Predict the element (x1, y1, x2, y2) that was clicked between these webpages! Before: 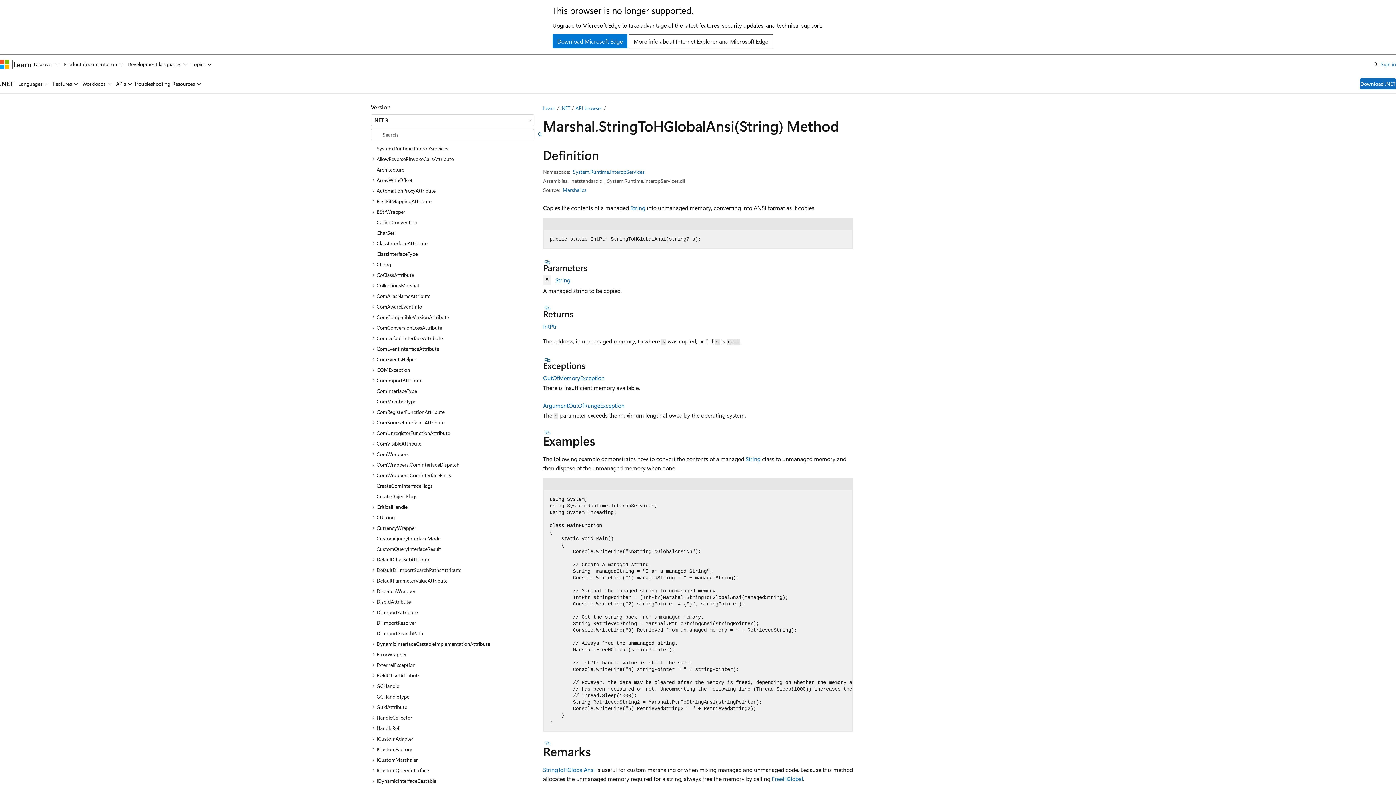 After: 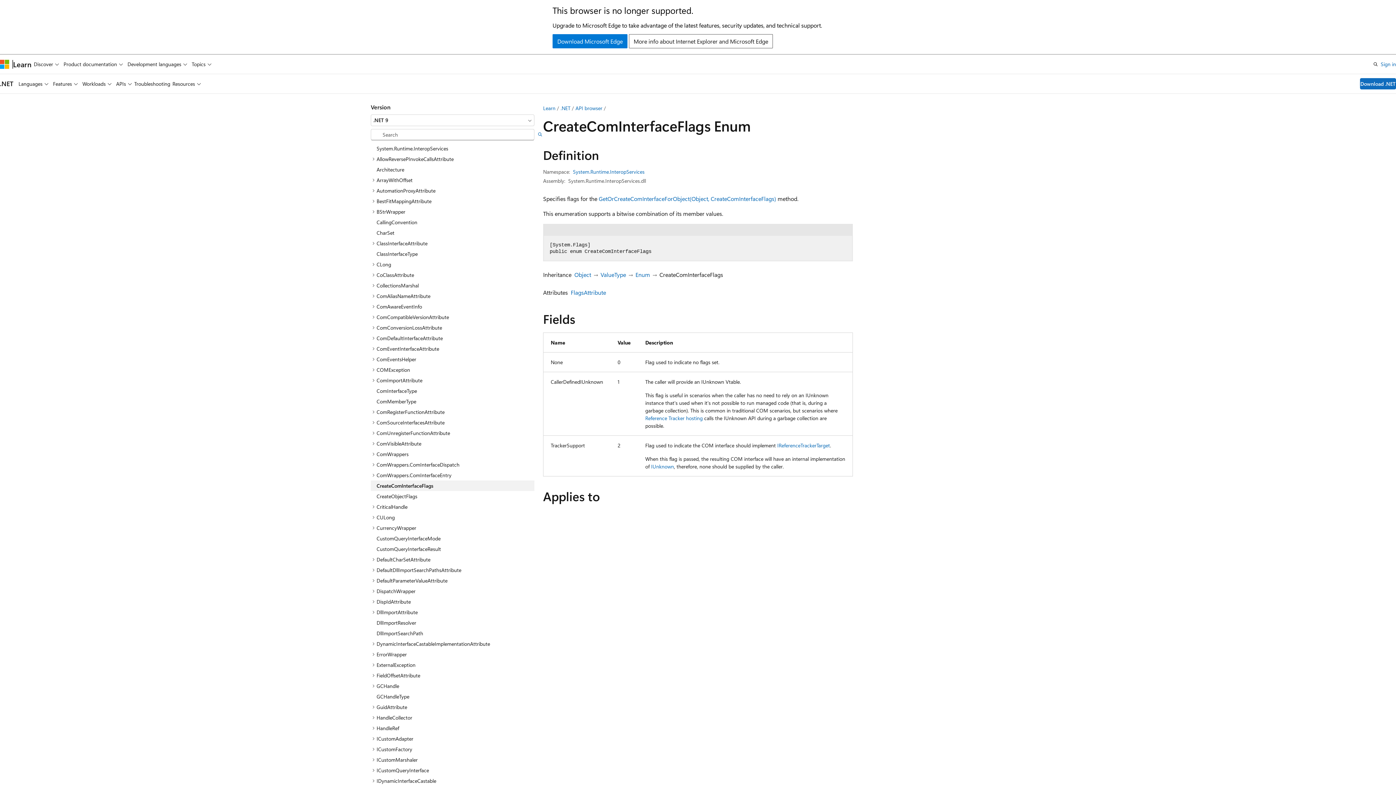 Action: label: CreateComInterfaceFlags bbox: (370, 480, 534, 491)